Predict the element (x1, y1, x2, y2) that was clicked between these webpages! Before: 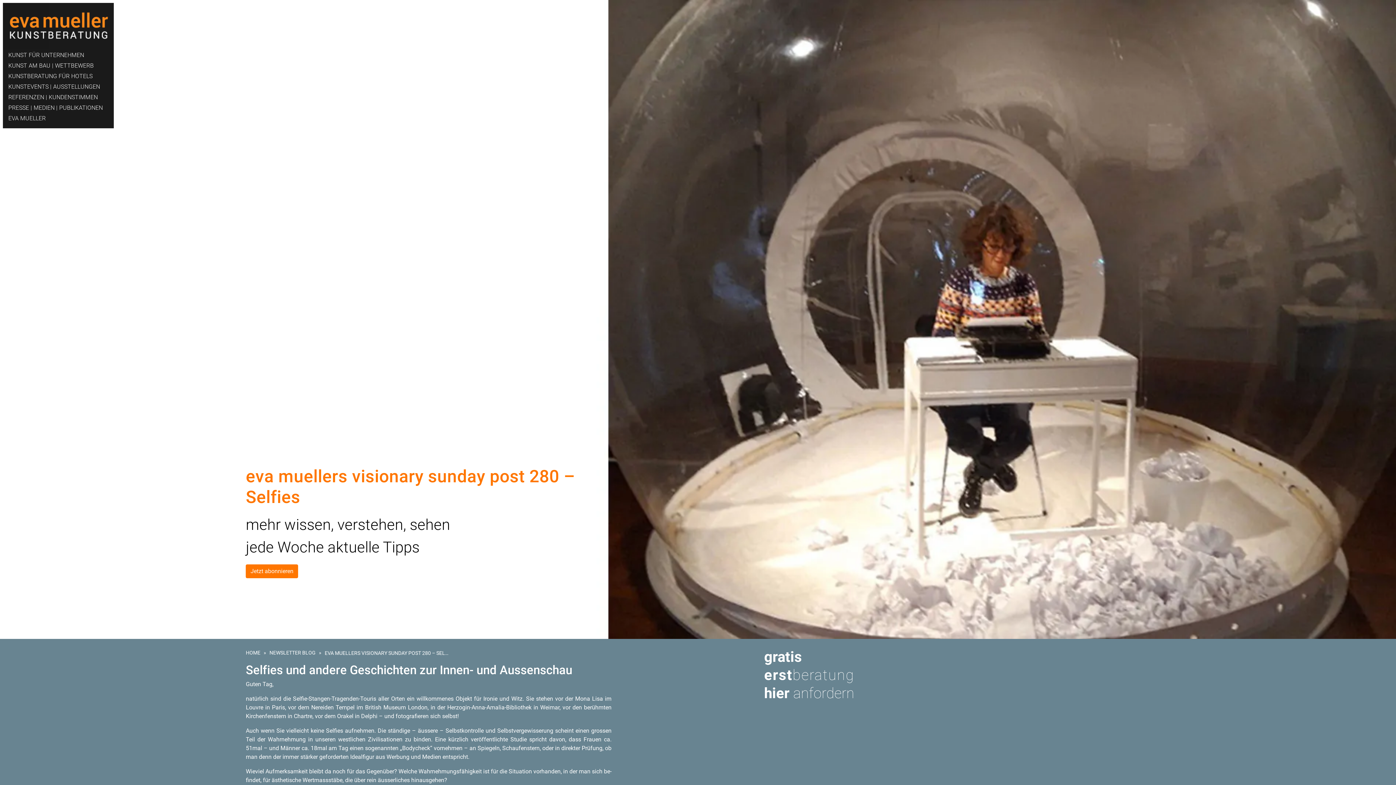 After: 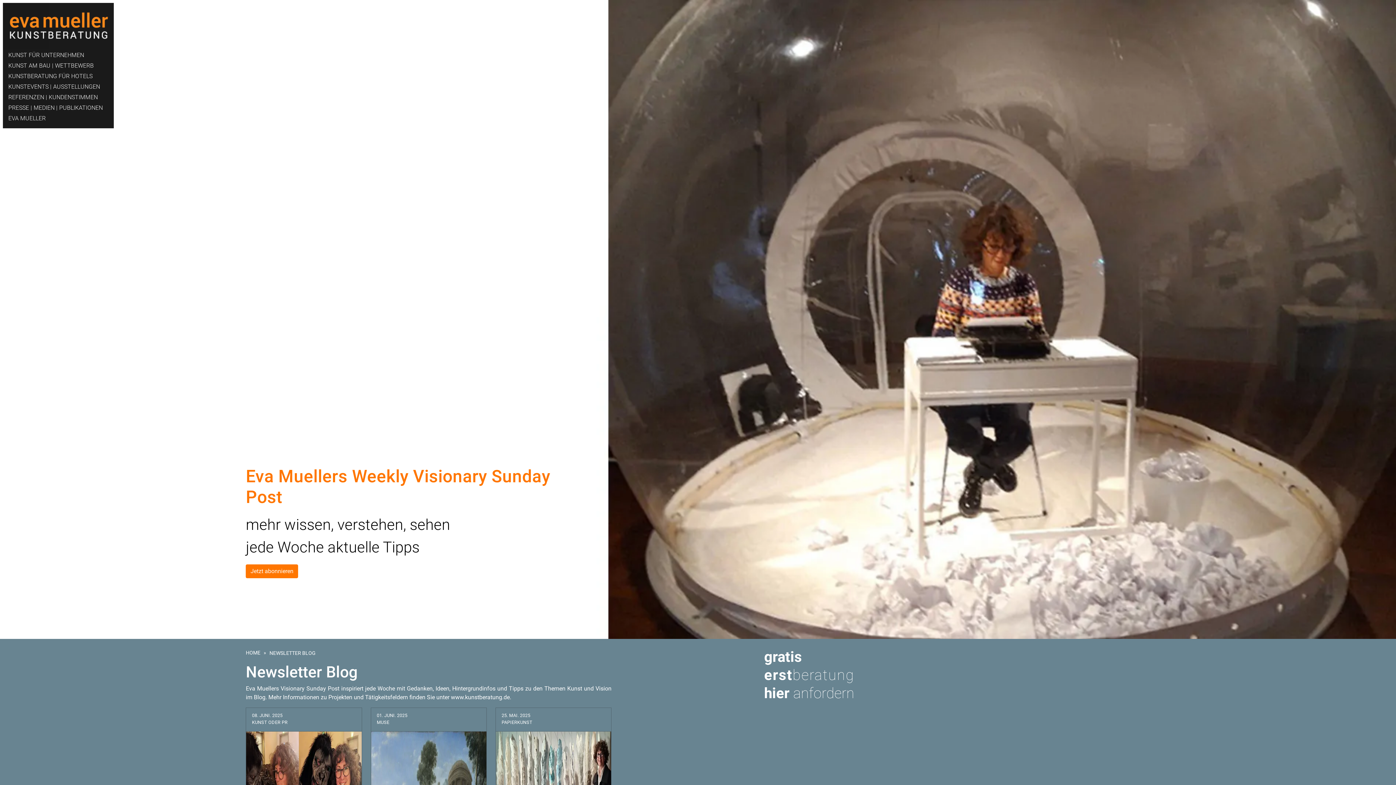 Action: label: NEWSLETTER BLOG bbox: (269, 650, 315, 656)